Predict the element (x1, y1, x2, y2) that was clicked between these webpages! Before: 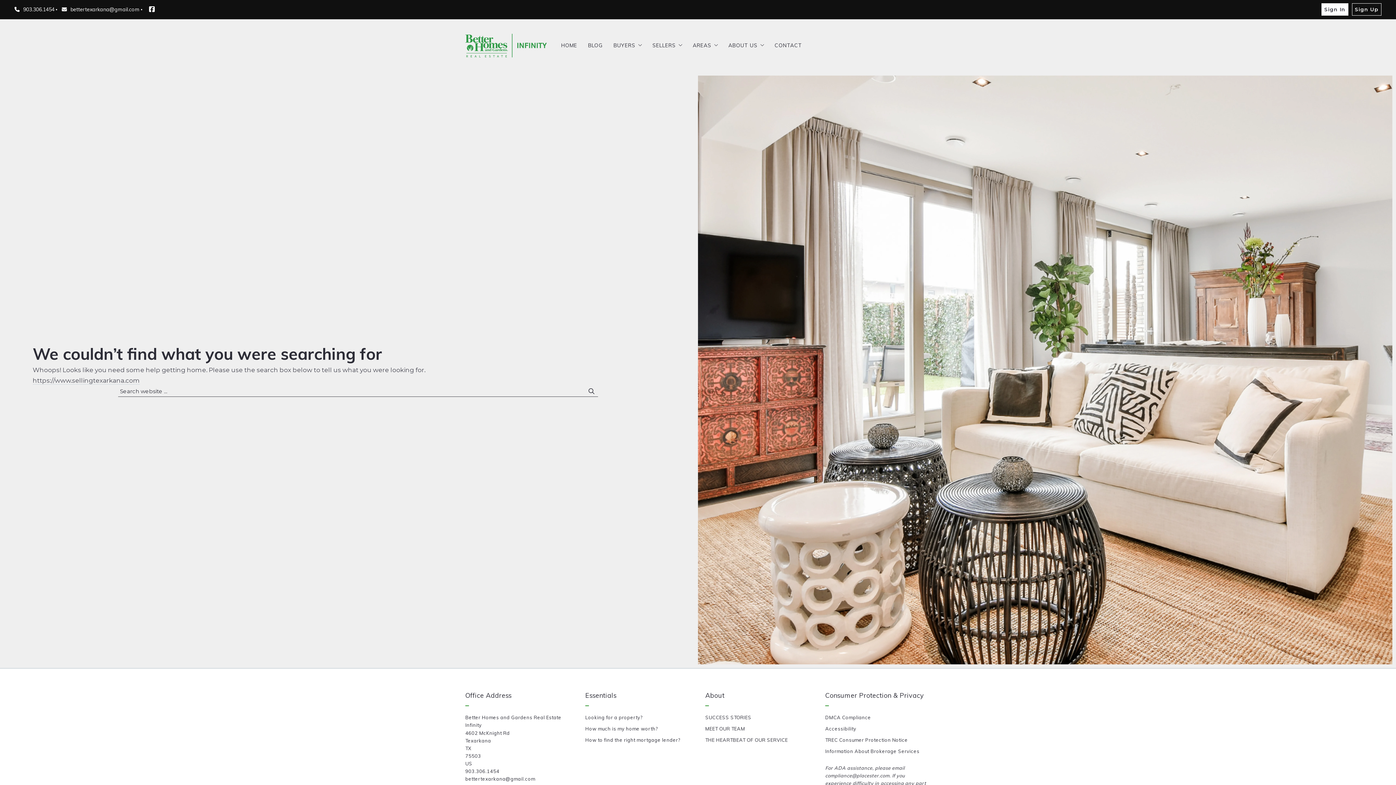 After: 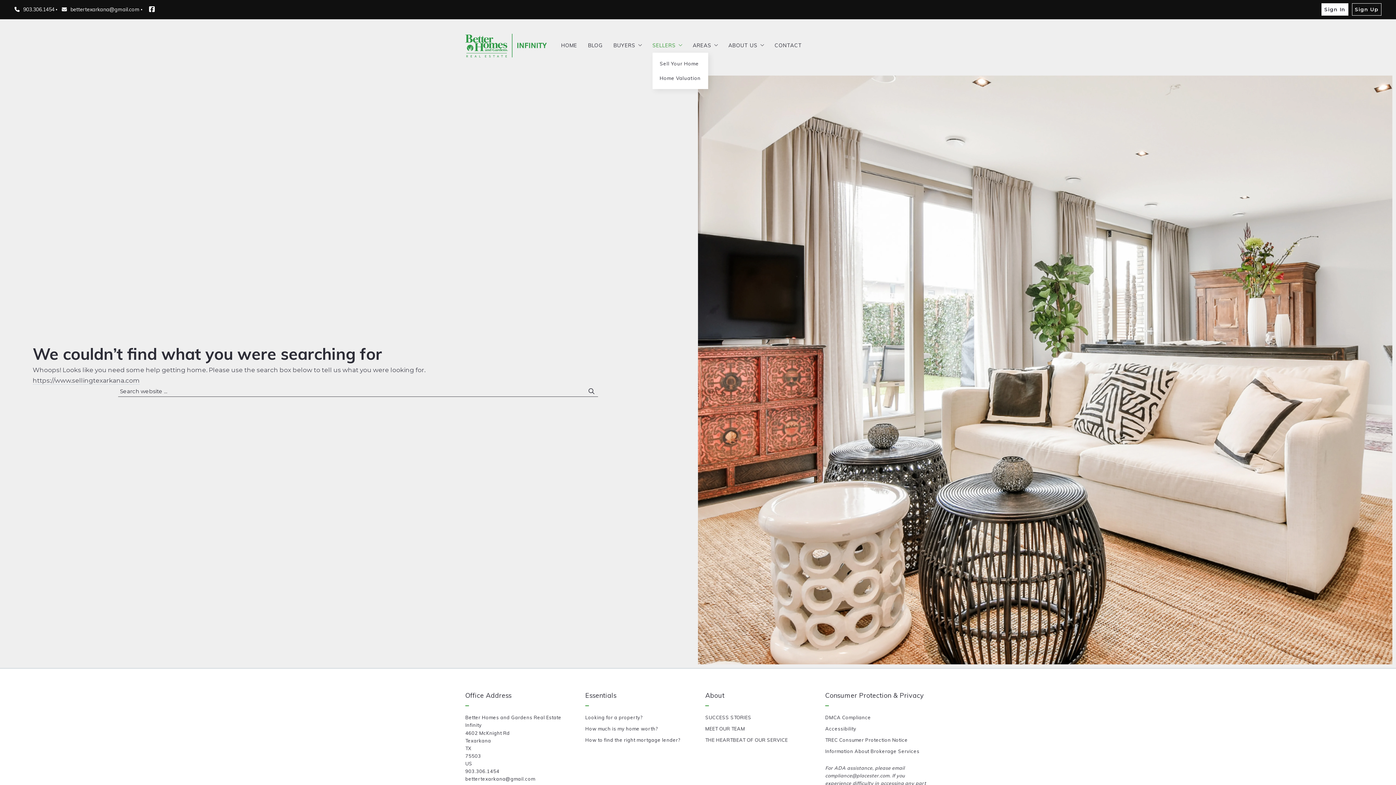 Action: label: SELLERS bbox: (652, 41, 682, 49)